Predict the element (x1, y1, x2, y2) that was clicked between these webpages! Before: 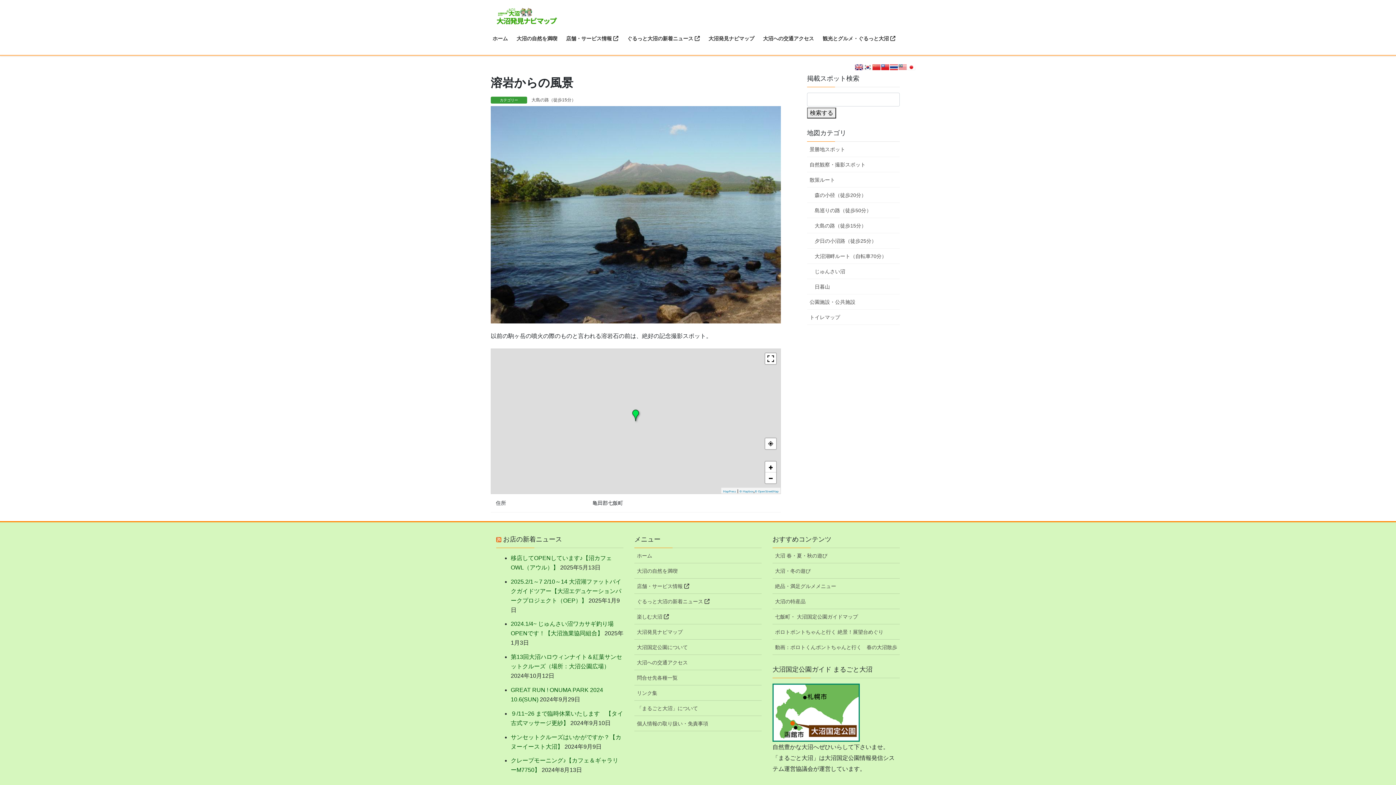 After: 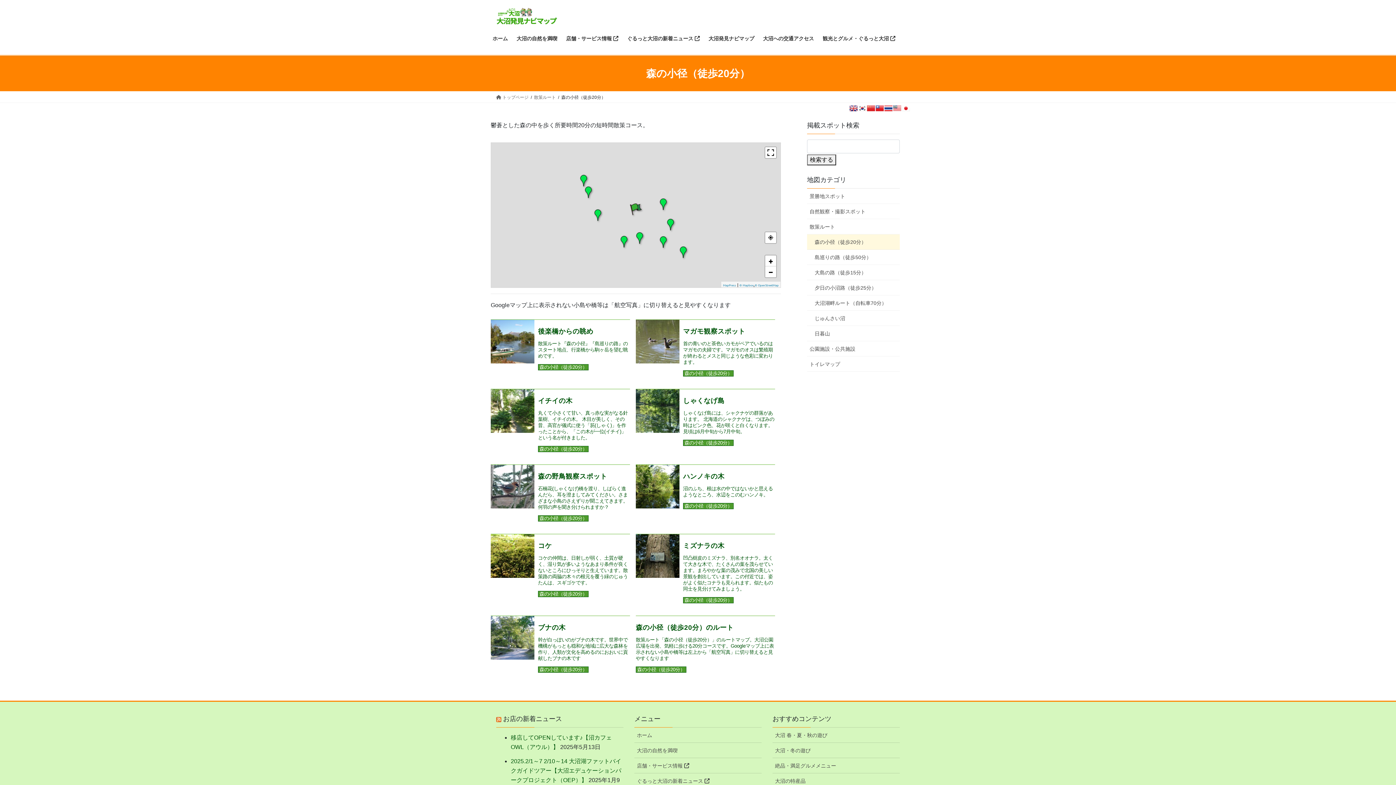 Action: bbox: (807, 187, 900, 202) label: 森の小径（徒歩20分）